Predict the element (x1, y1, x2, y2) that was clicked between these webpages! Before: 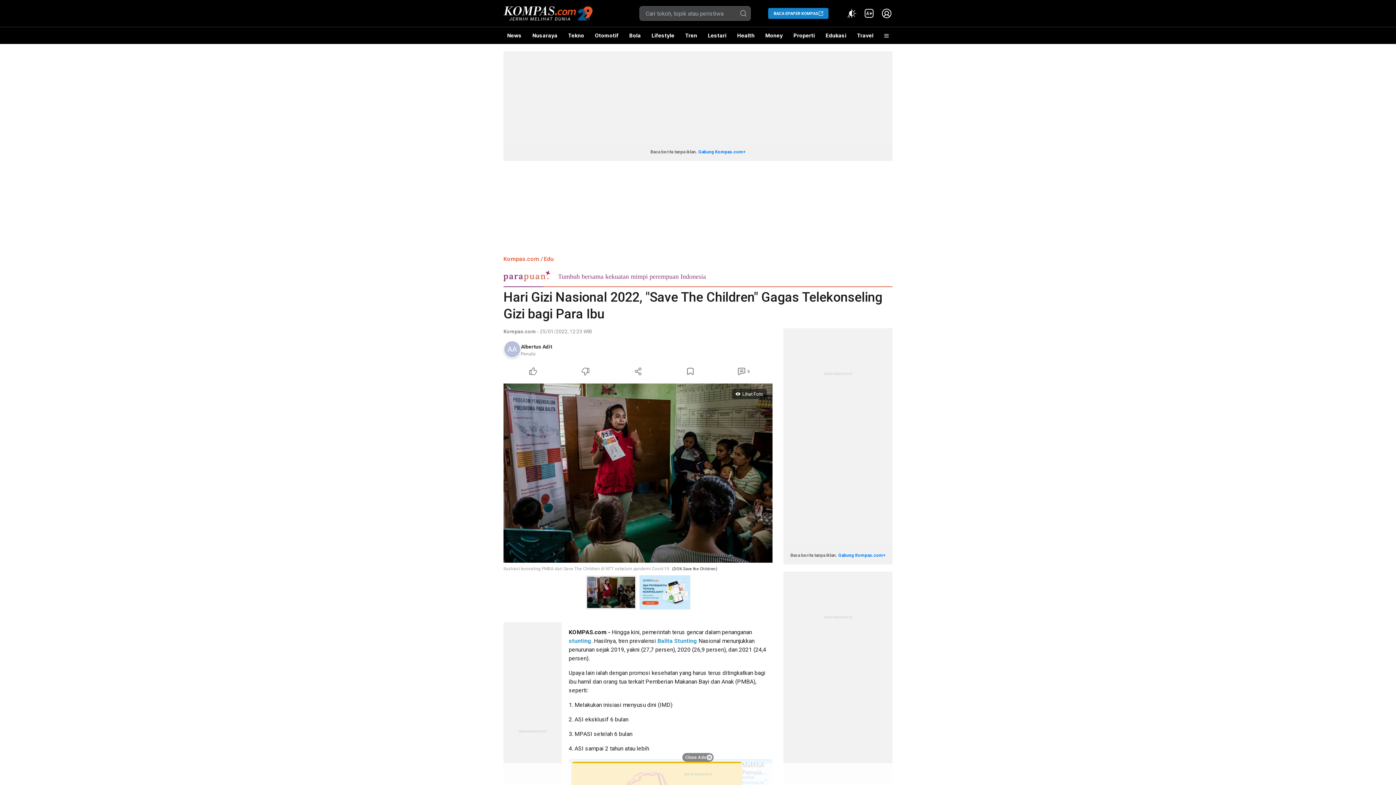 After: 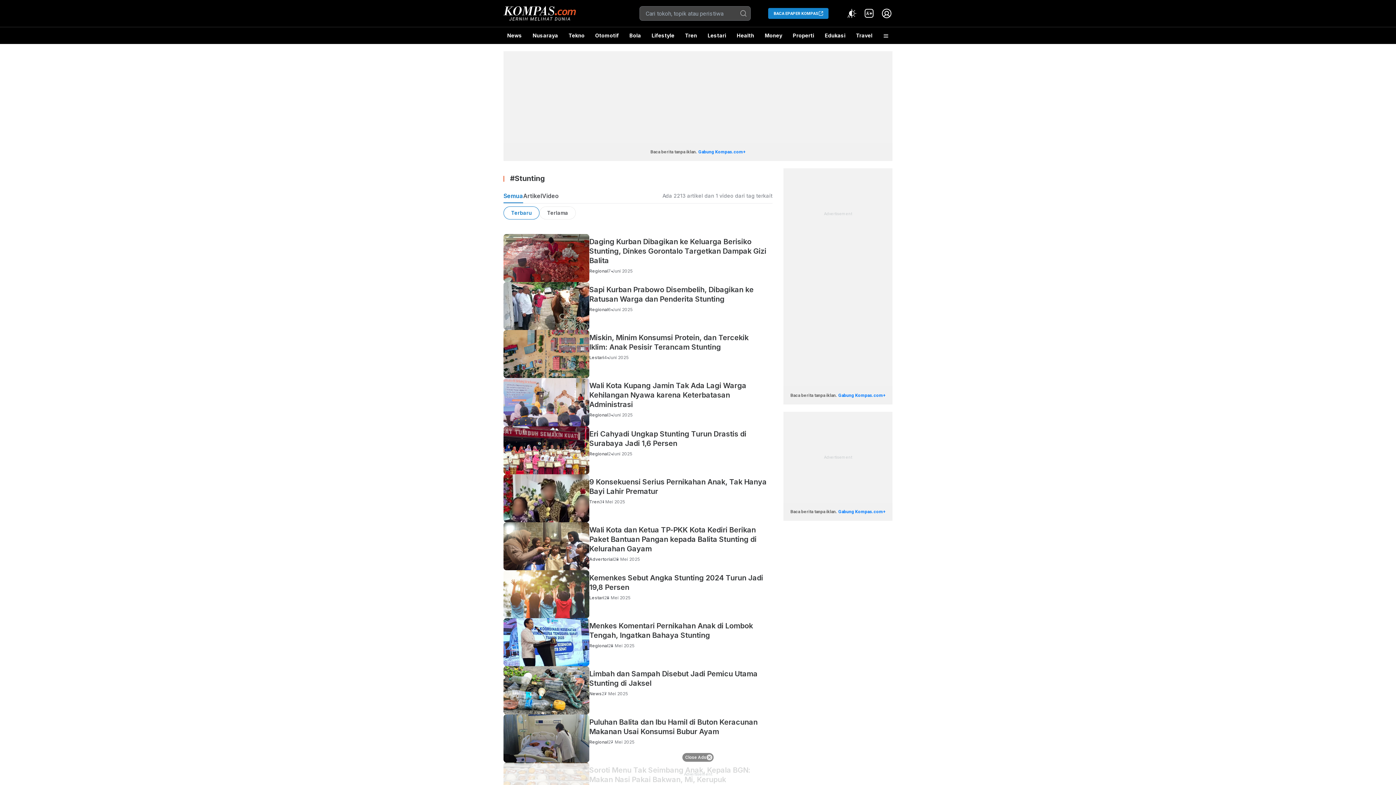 Action: bbox: (674, 637, 697, 644) label: Stunting